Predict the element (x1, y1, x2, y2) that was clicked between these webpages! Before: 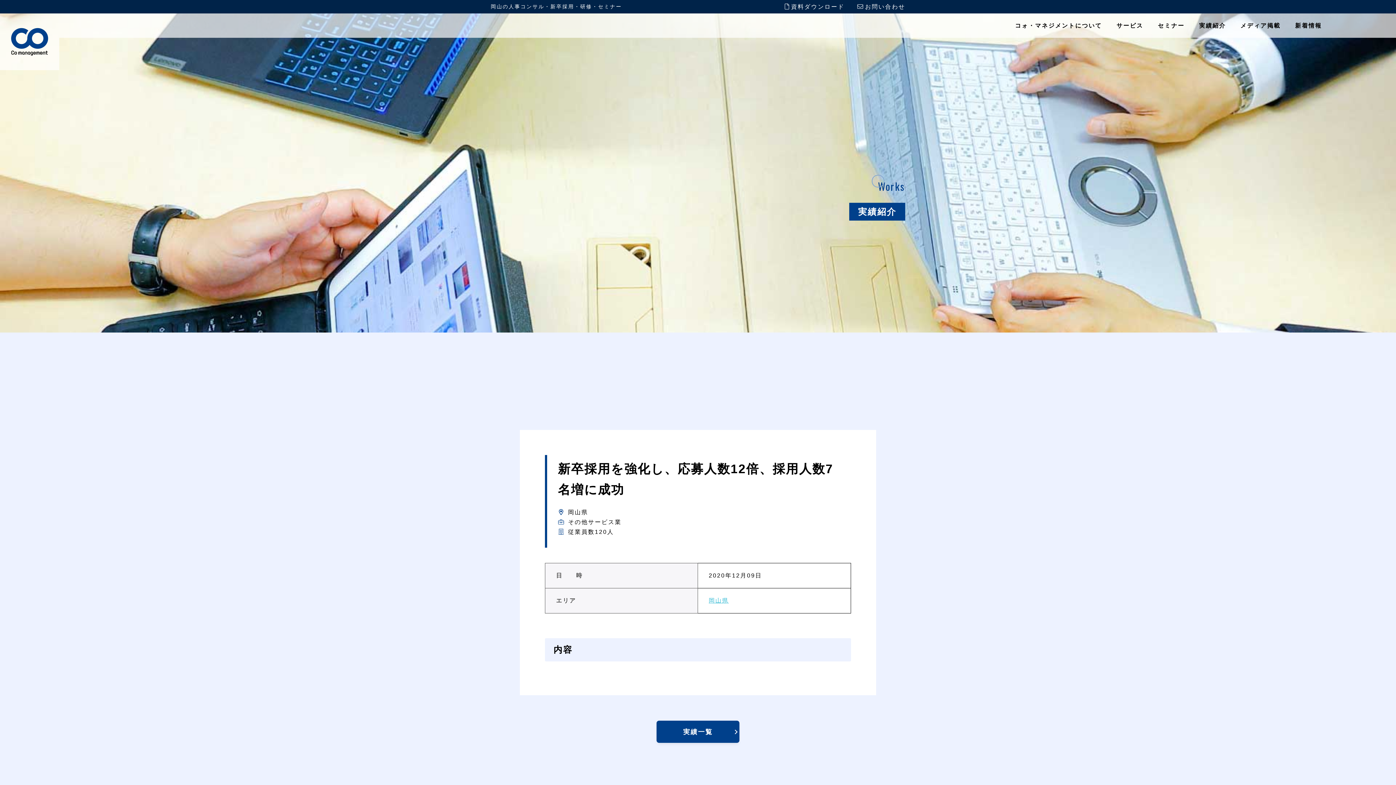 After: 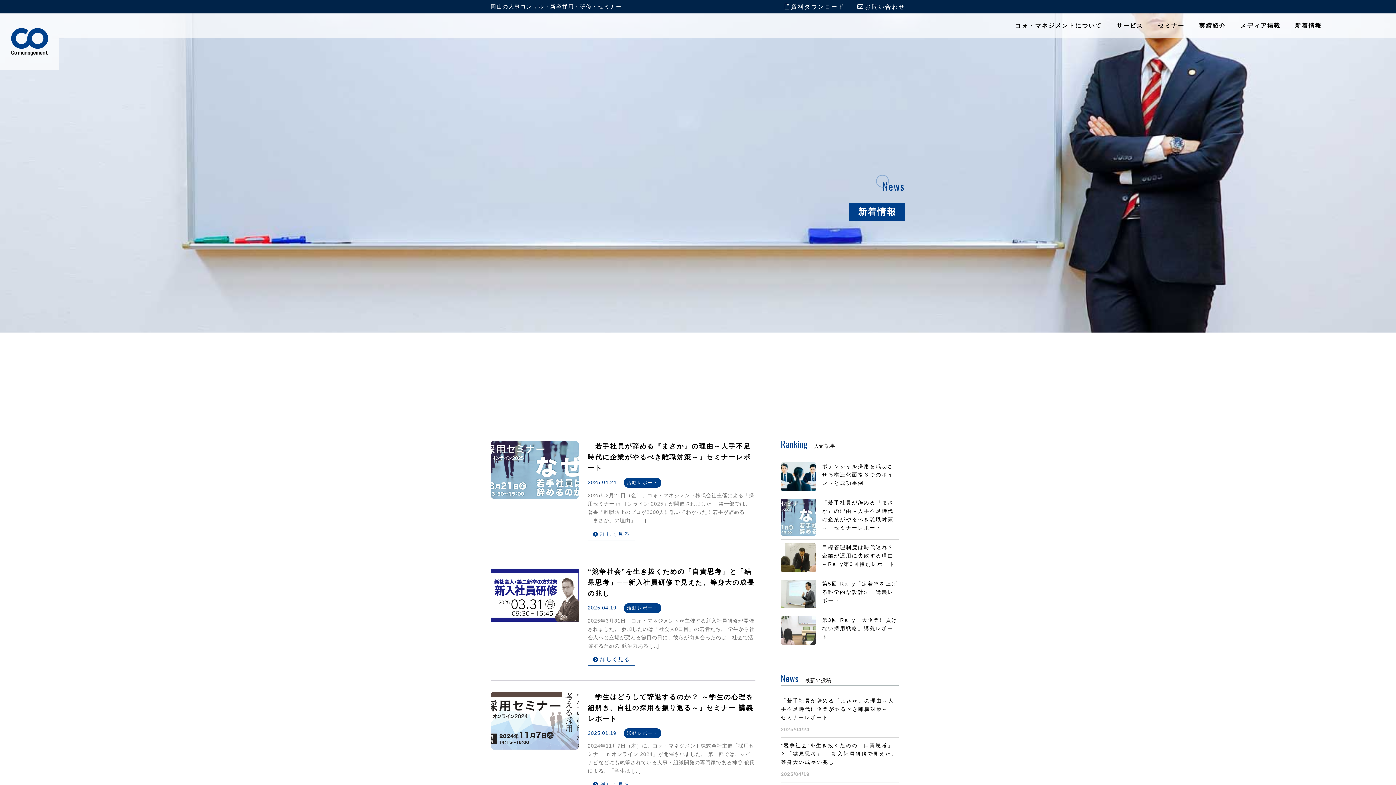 Action: bbox: (1288, 13, 1329, 37) label: 新着情報